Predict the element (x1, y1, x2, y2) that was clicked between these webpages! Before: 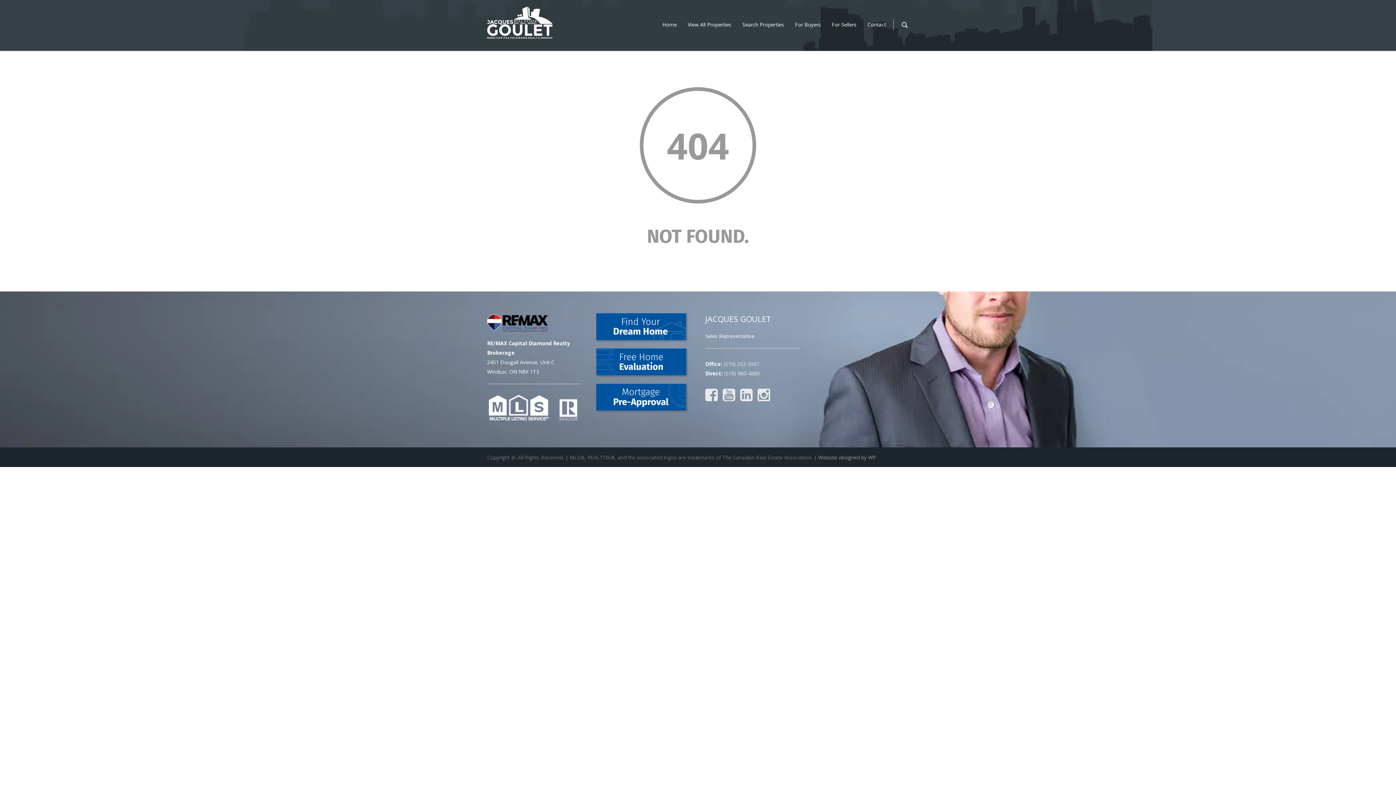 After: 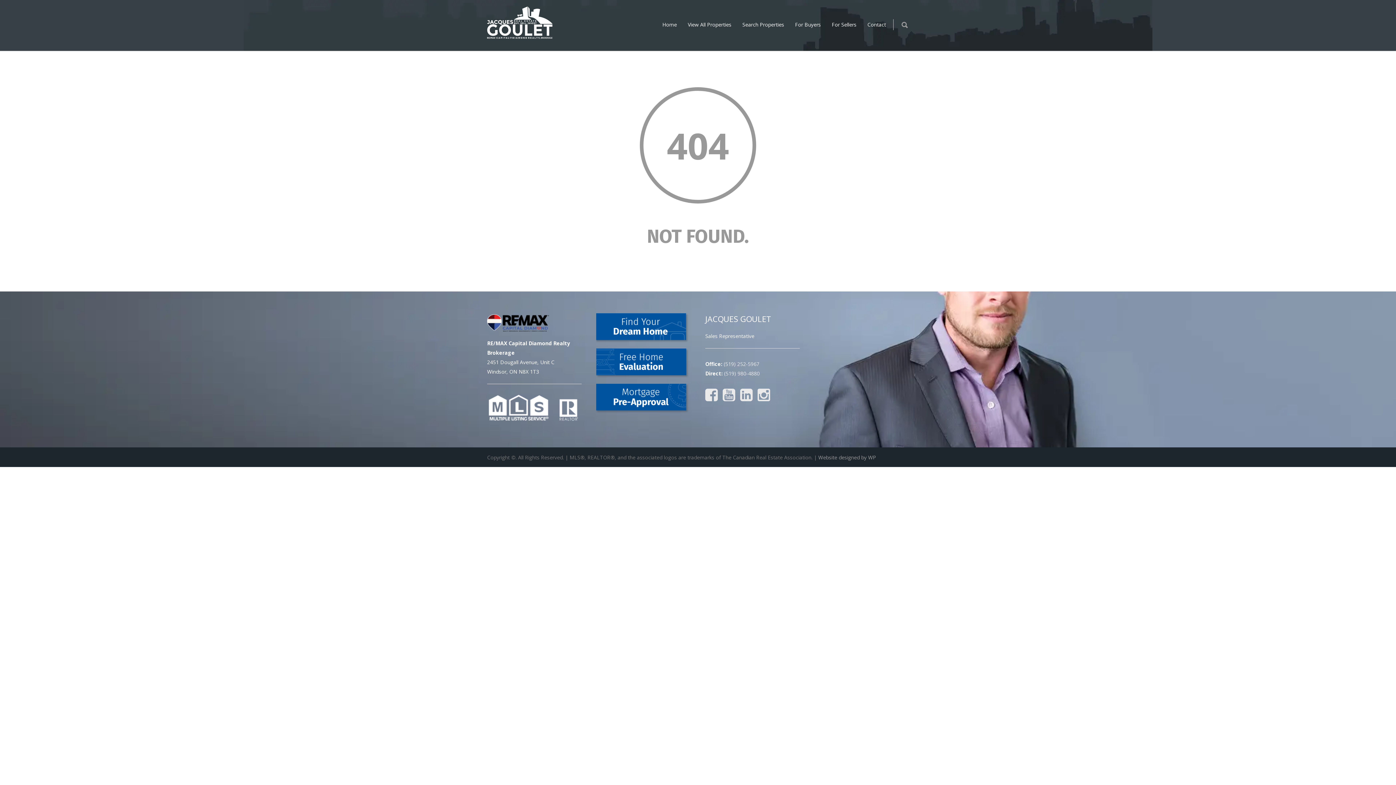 Action: bbox: (900, 0, 909, 50)